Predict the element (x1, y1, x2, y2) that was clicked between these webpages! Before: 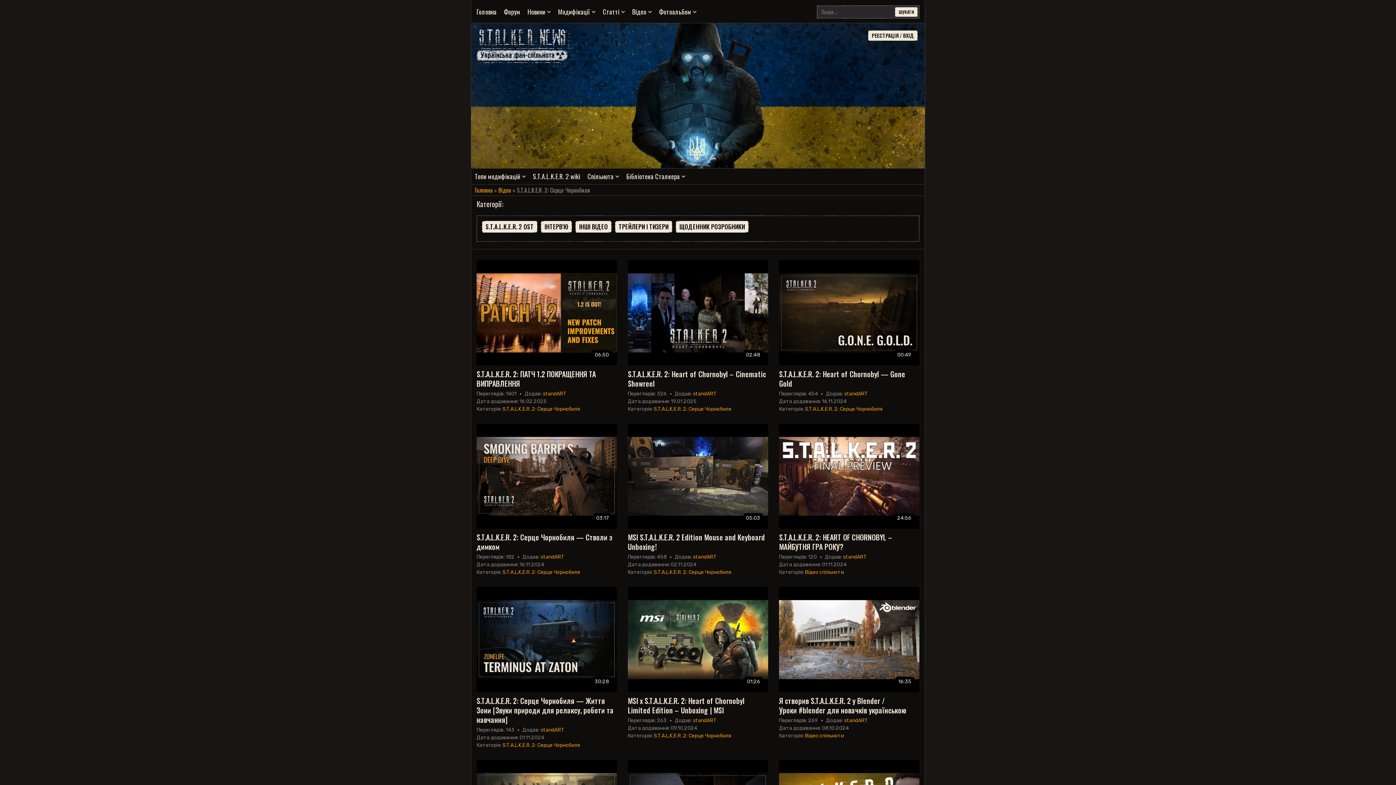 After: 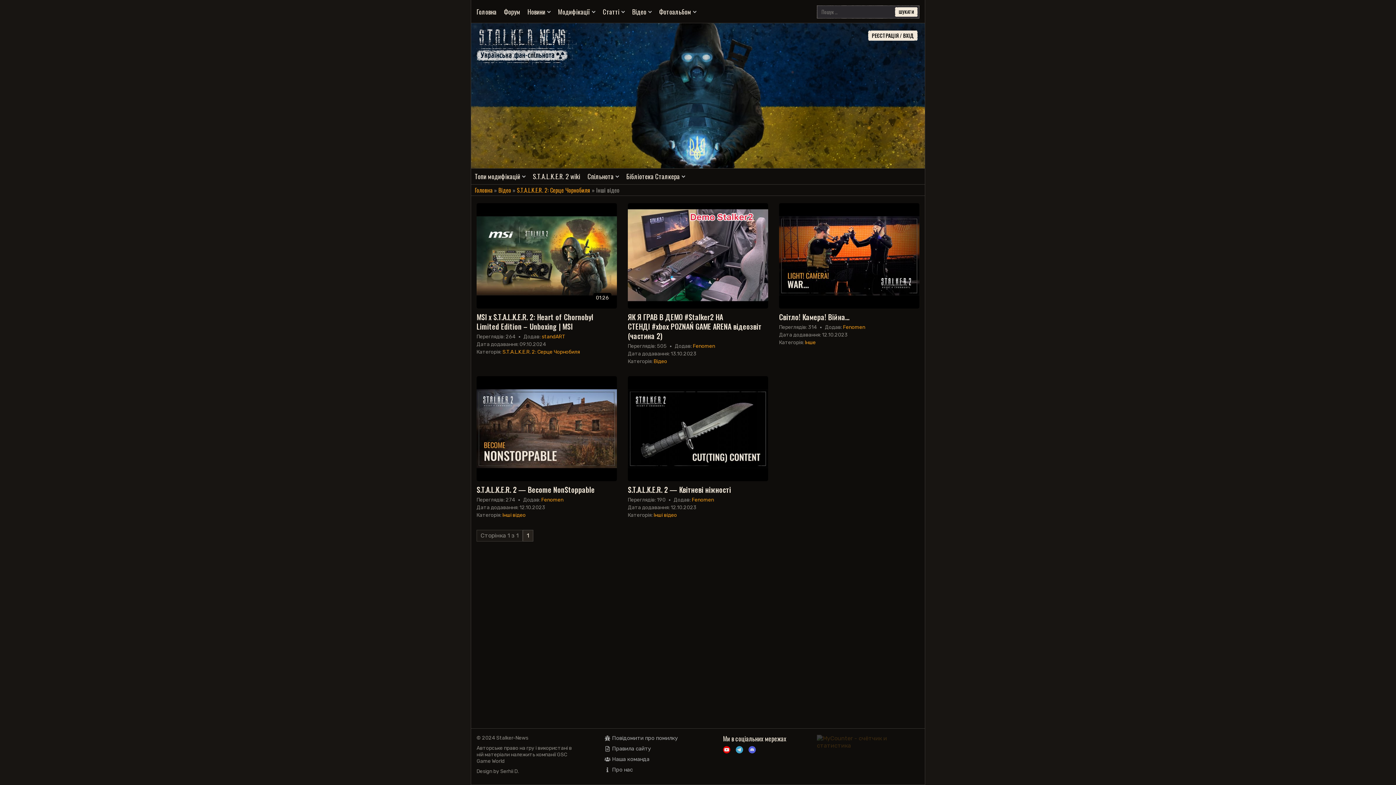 Action: bbox: (575, 221, 611, 232) label: ІНШІ ВІДЕО